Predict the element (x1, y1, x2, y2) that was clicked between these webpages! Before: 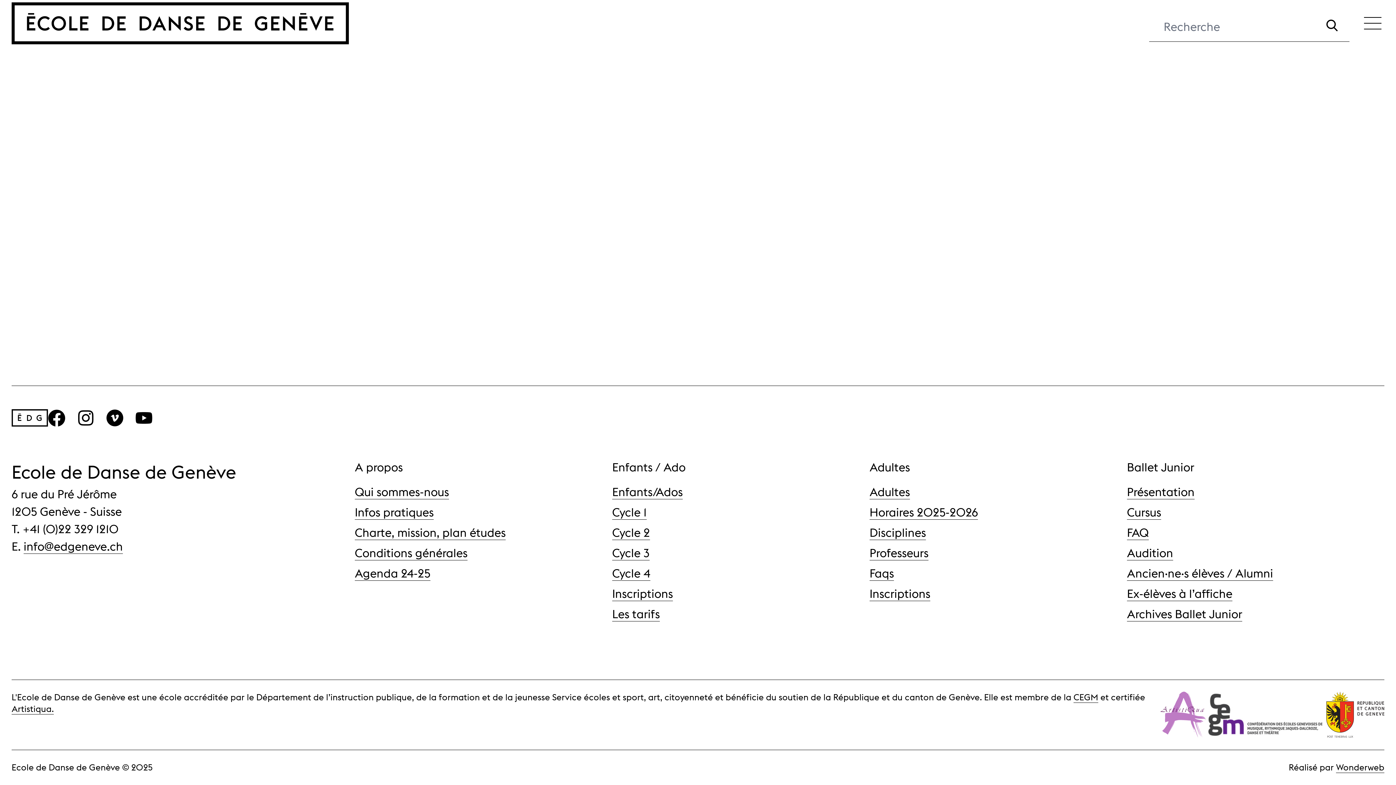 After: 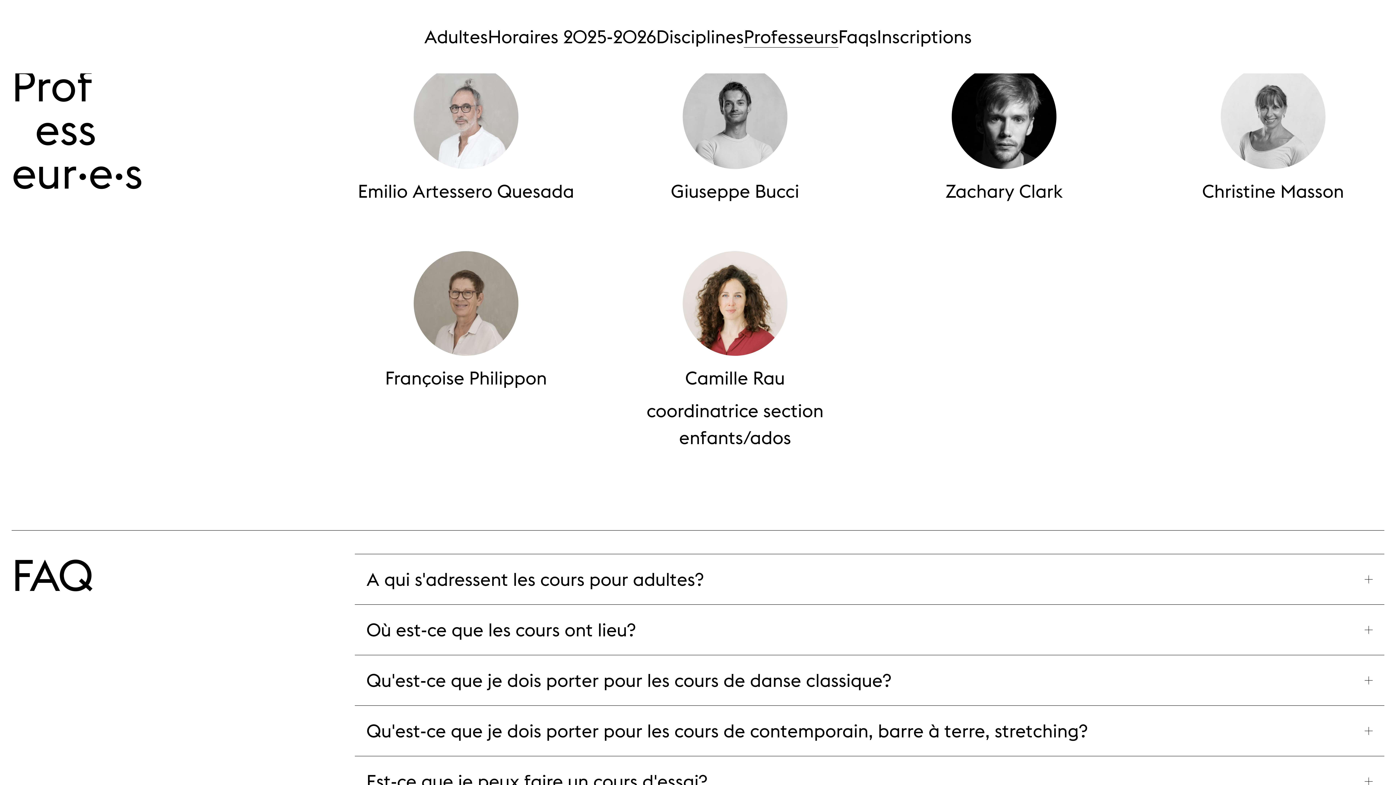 Action: label: Professeurs bbox: (869, 546, 928, 560)